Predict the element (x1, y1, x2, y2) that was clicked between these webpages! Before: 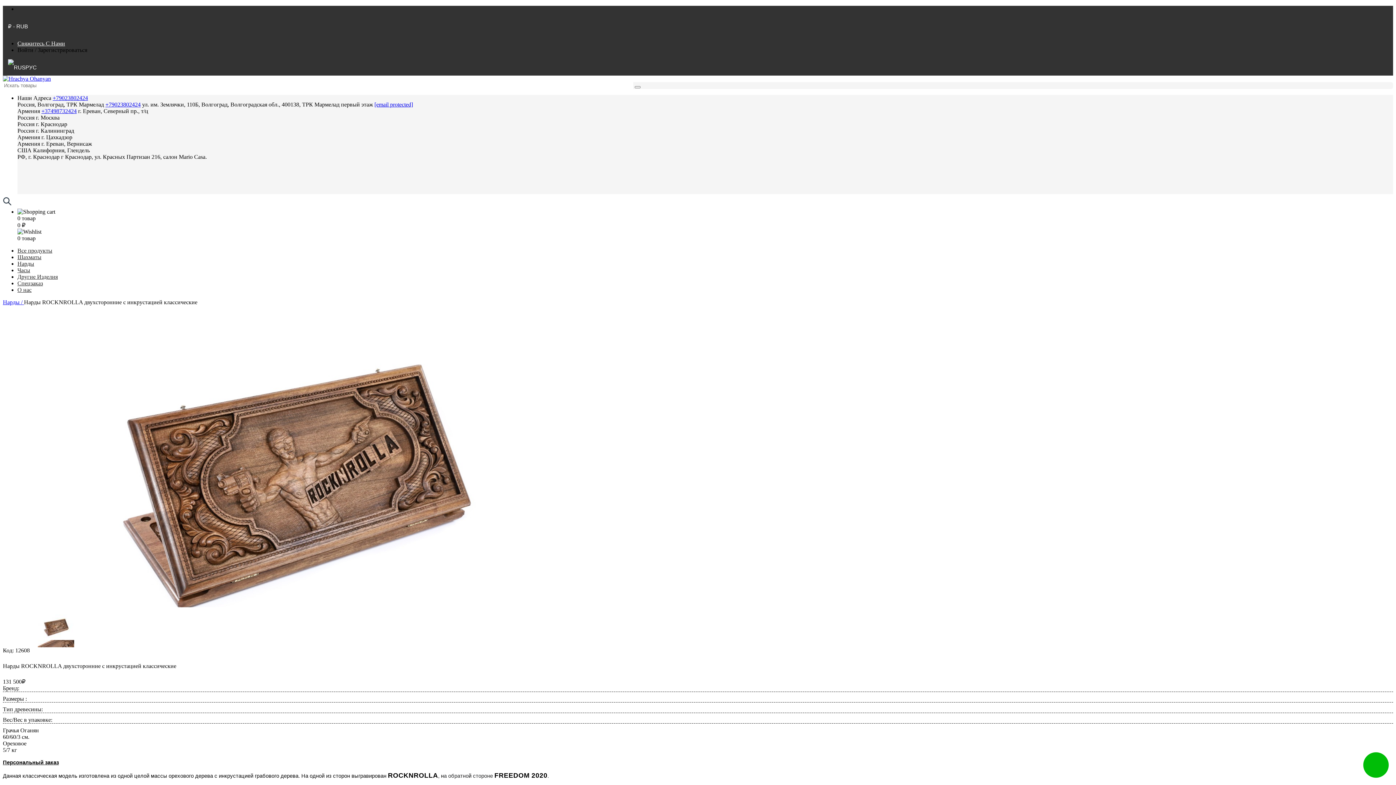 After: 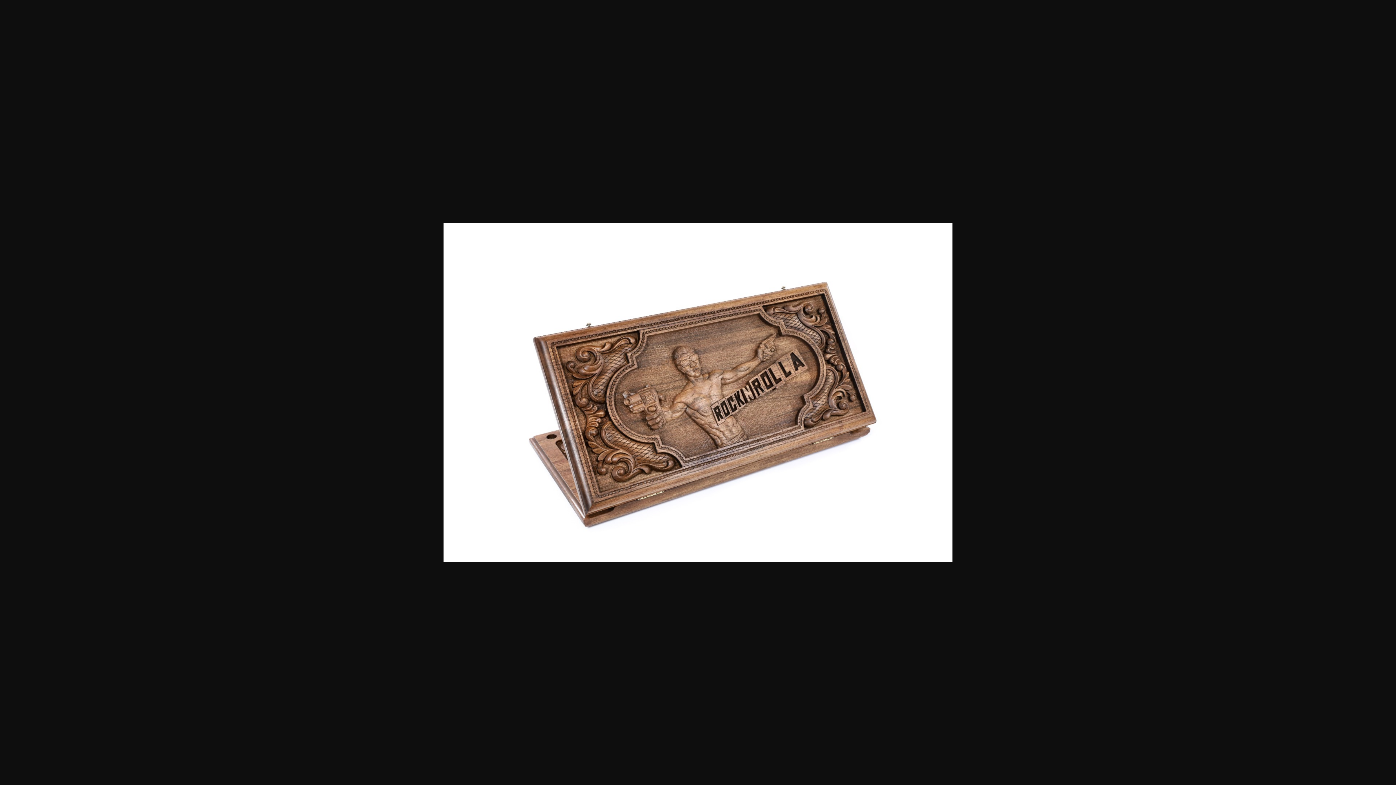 Action: bbox: (37, 633, 74, 640)